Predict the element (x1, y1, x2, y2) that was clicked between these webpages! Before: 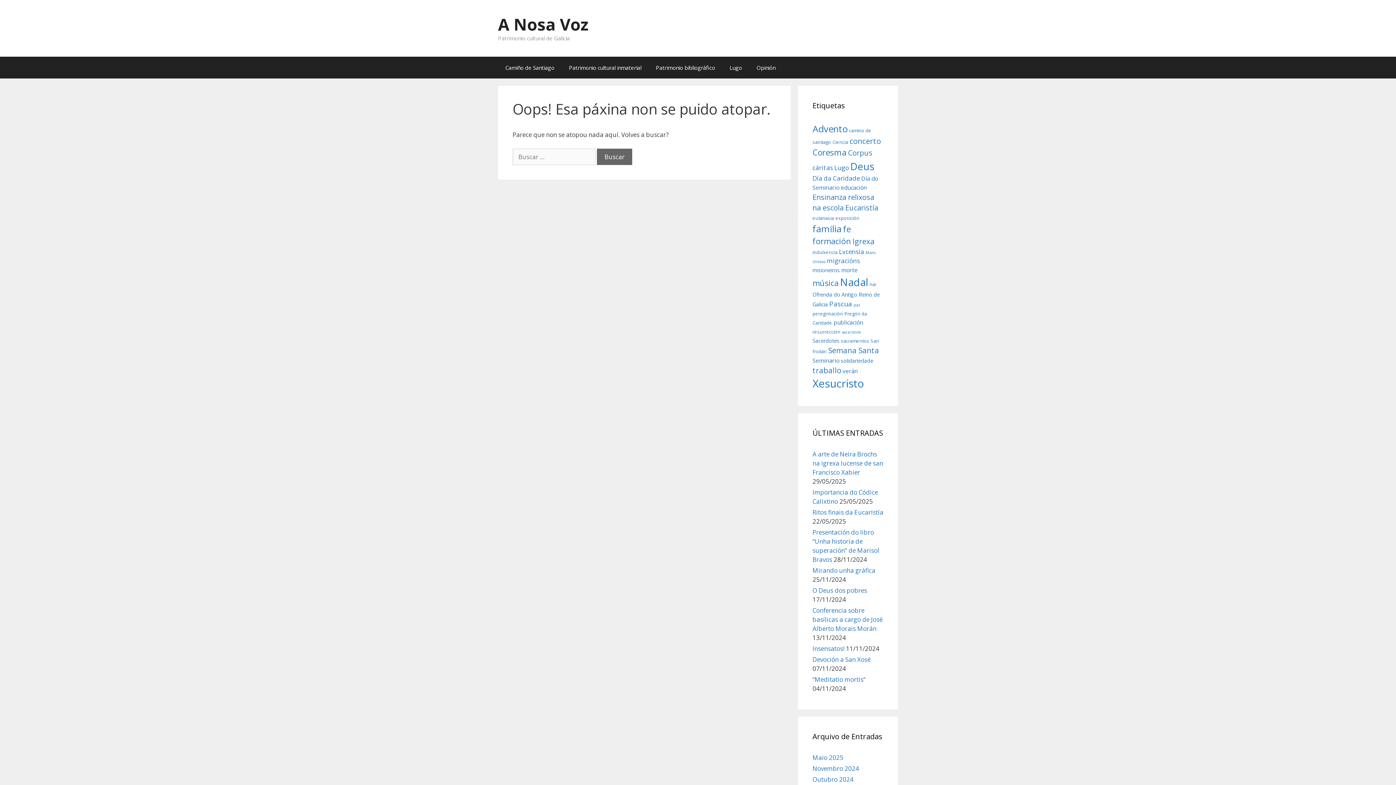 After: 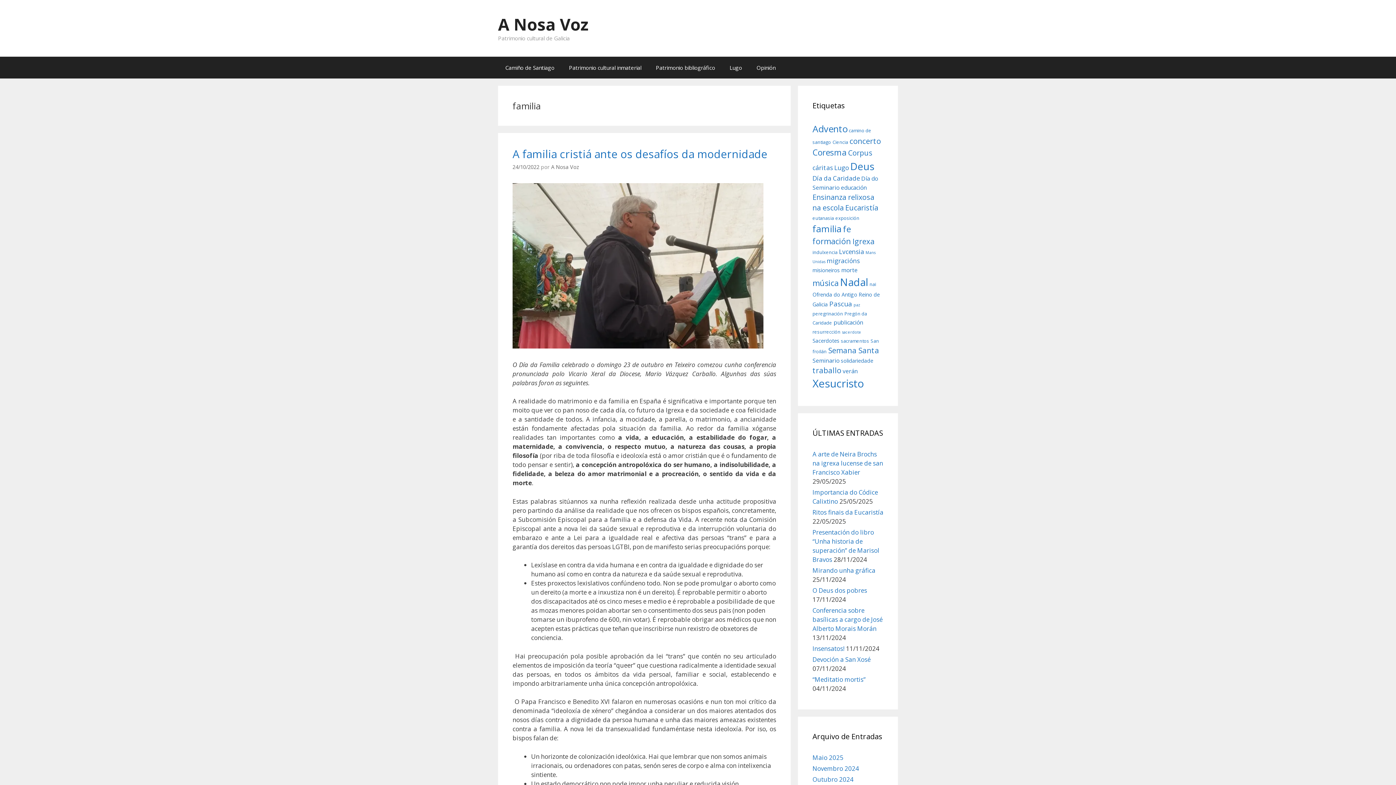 Action: bbox: (812, 222, 841, 234) label: familia (17 items)